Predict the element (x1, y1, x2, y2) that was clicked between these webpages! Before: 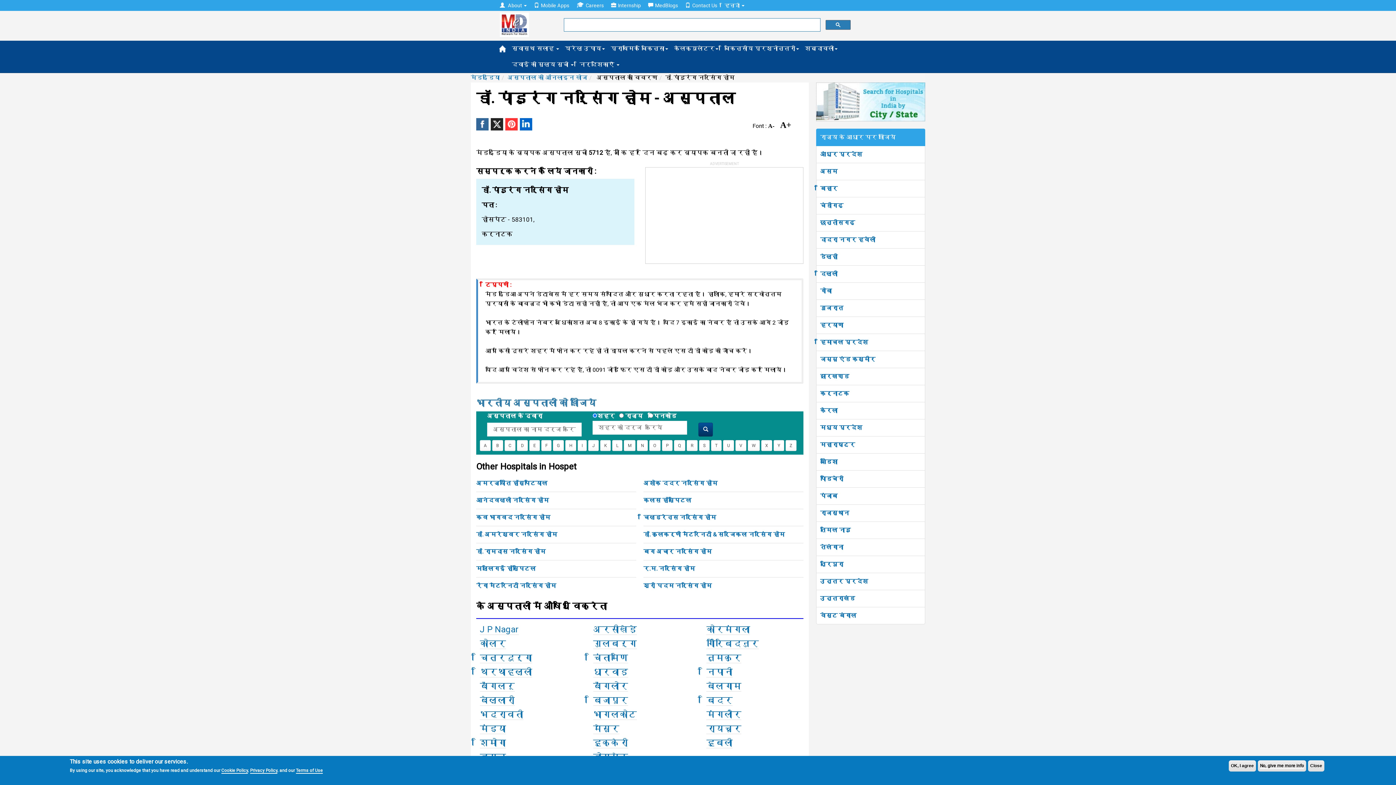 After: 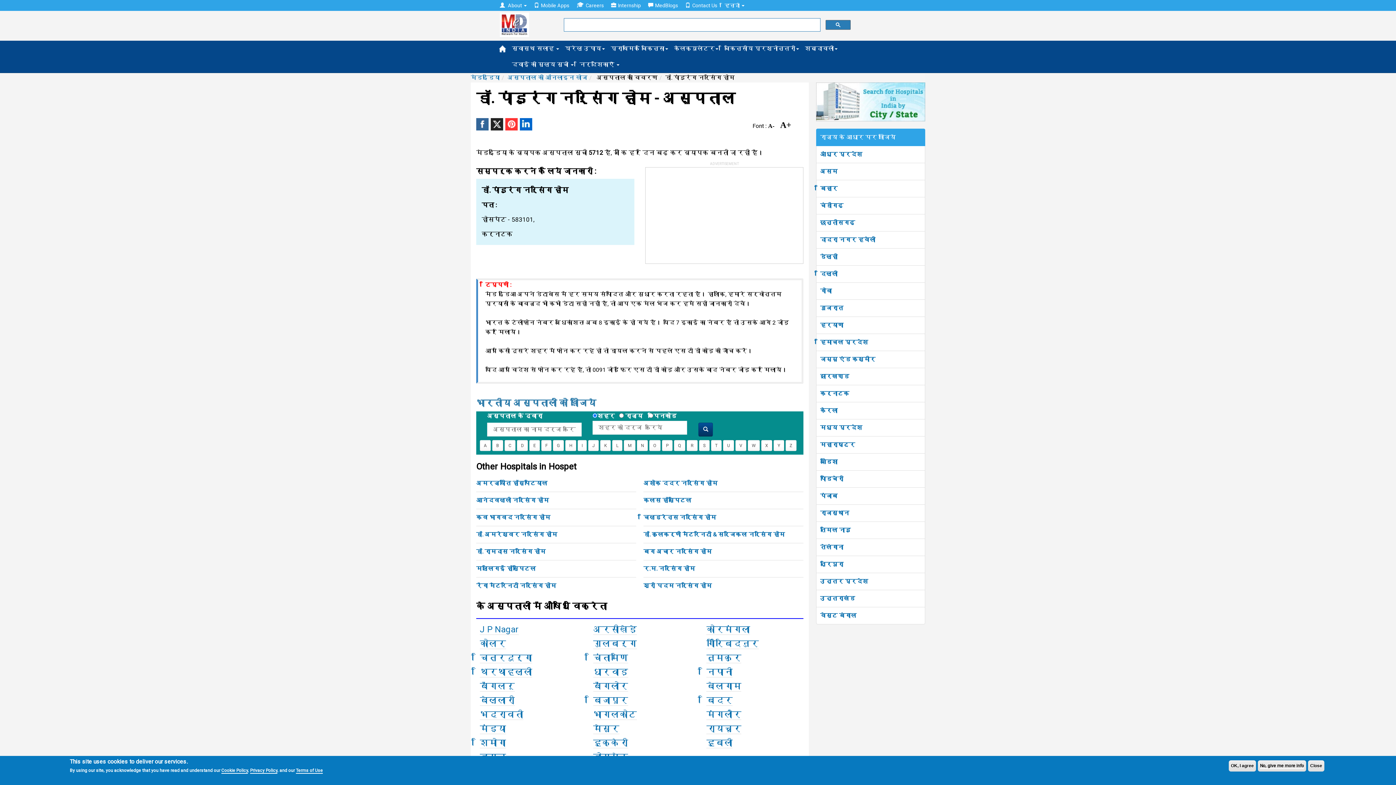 Action: bbox: (505, 118, 517, 130)